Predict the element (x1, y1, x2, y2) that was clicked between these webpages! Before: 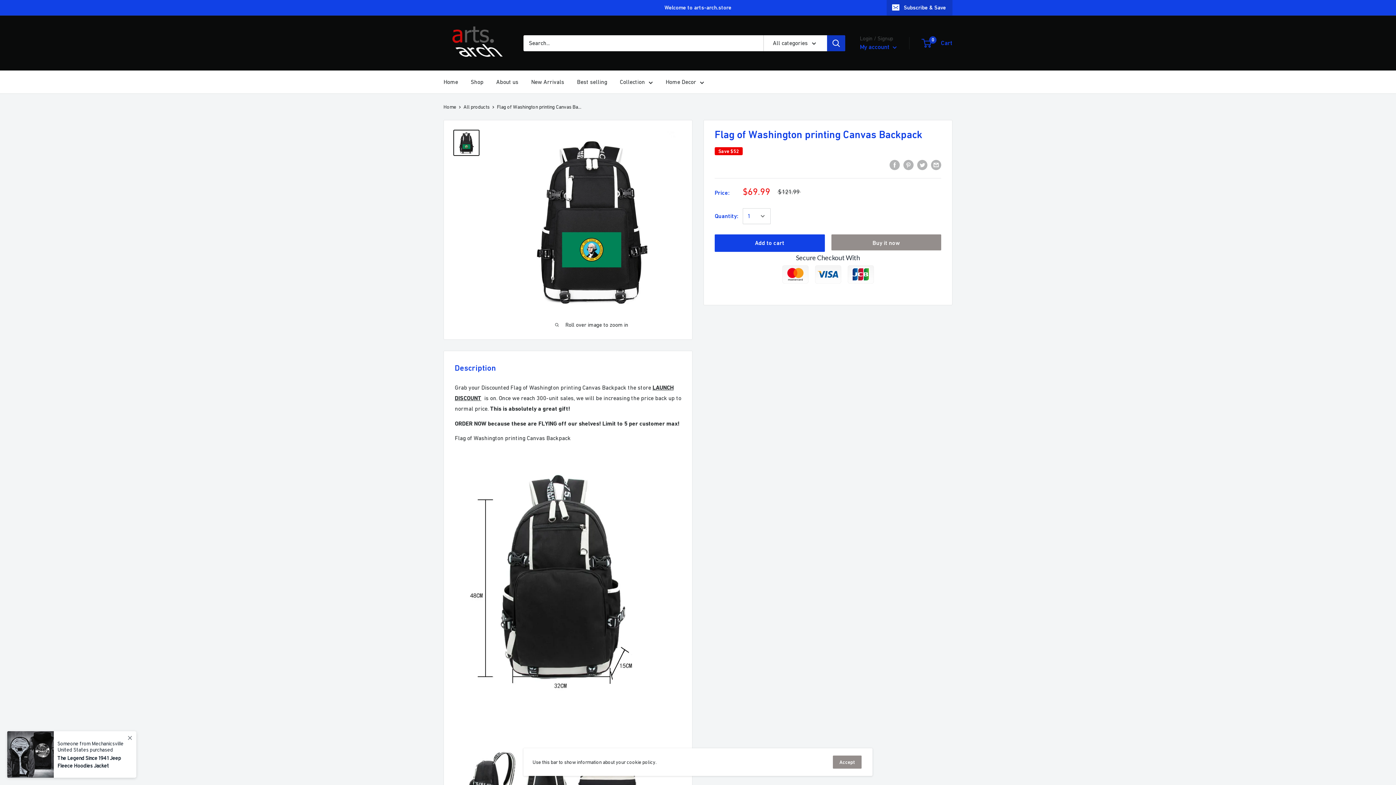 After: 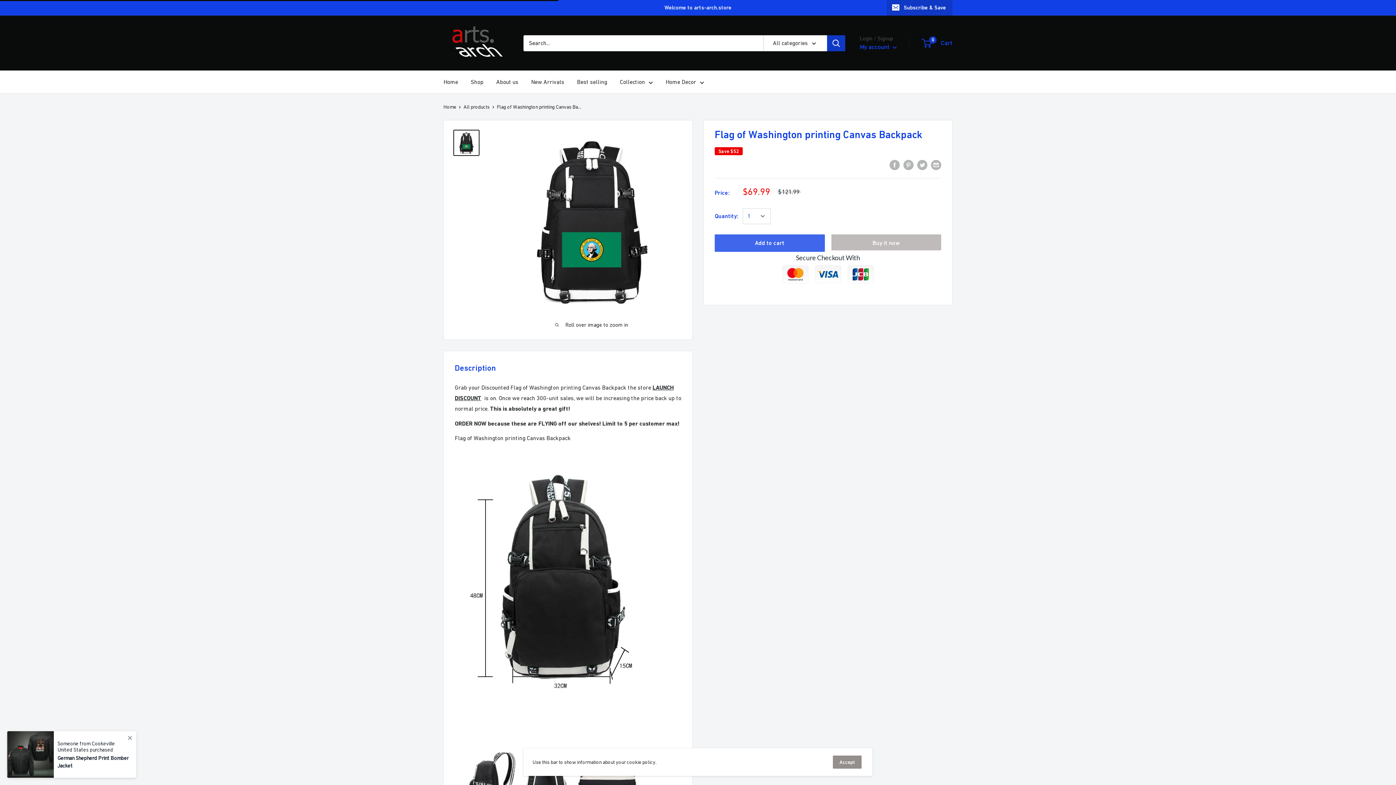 Action: bbox: (714, 234, 824, 252) label: Add to cart